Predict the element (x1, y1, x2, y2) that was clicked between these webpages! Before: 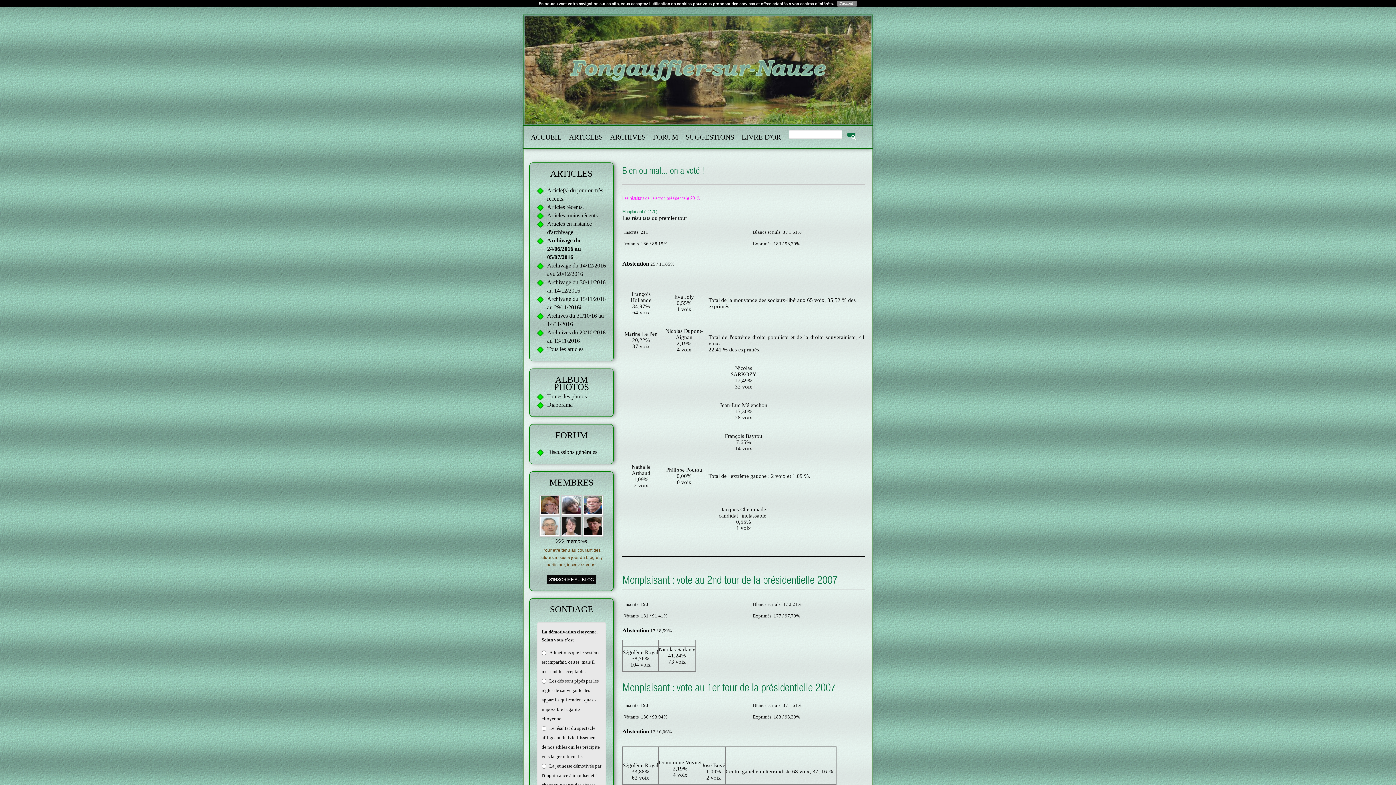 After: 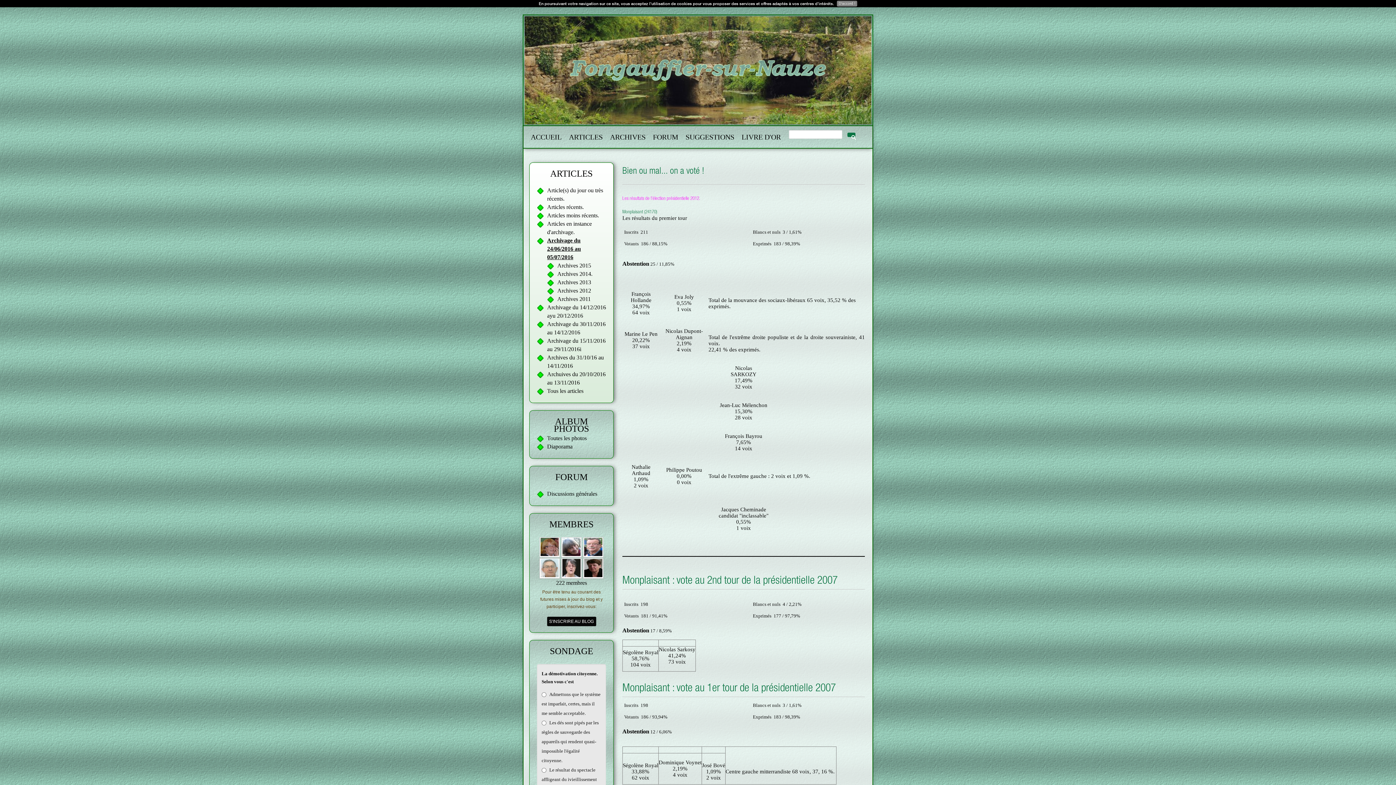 Action: bbox: (547, 237, 581, 260) label: Archivage du 24/06/2016 au 05/07/2016